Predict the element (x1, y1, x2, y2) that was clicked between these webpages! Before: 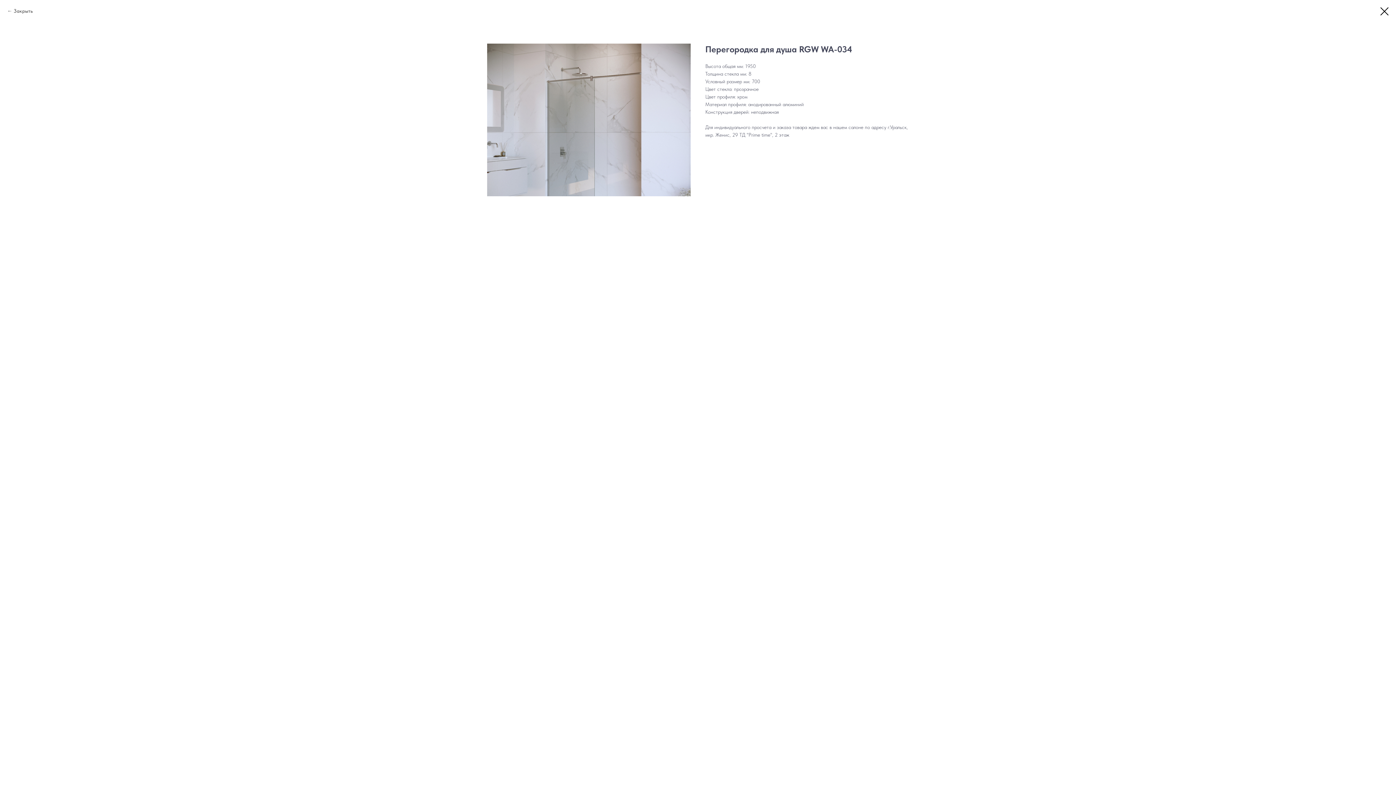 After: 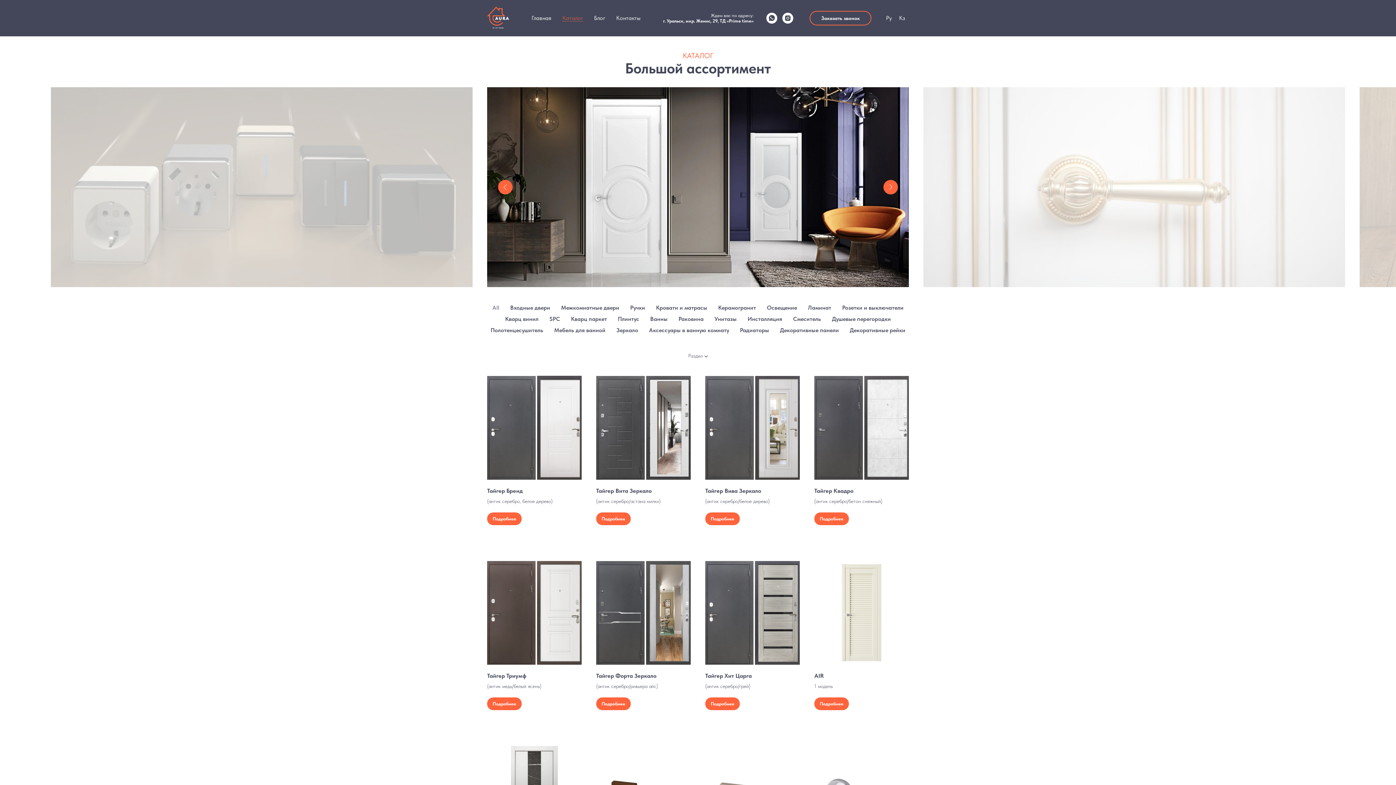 Action: label: Закрыть bbox: (7, 7, 32, 14)